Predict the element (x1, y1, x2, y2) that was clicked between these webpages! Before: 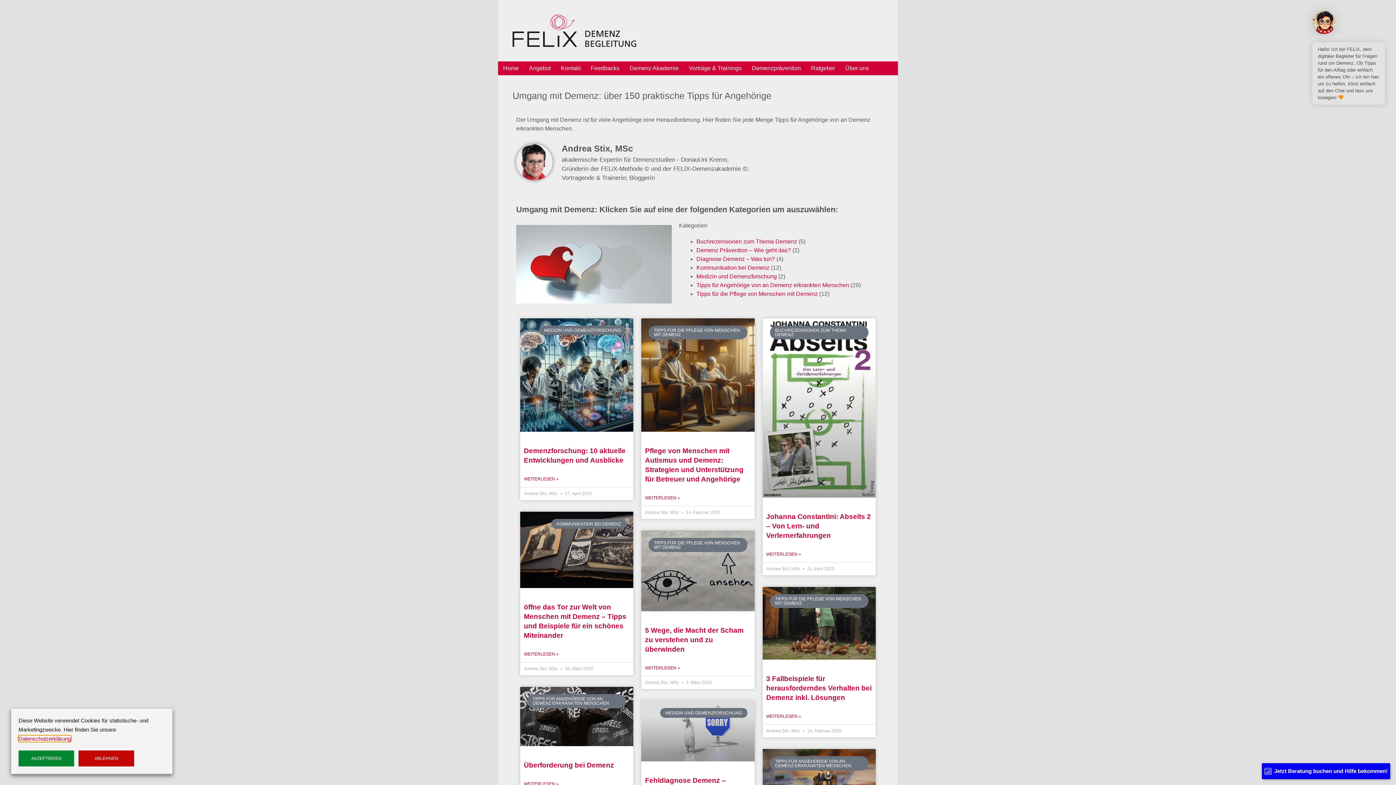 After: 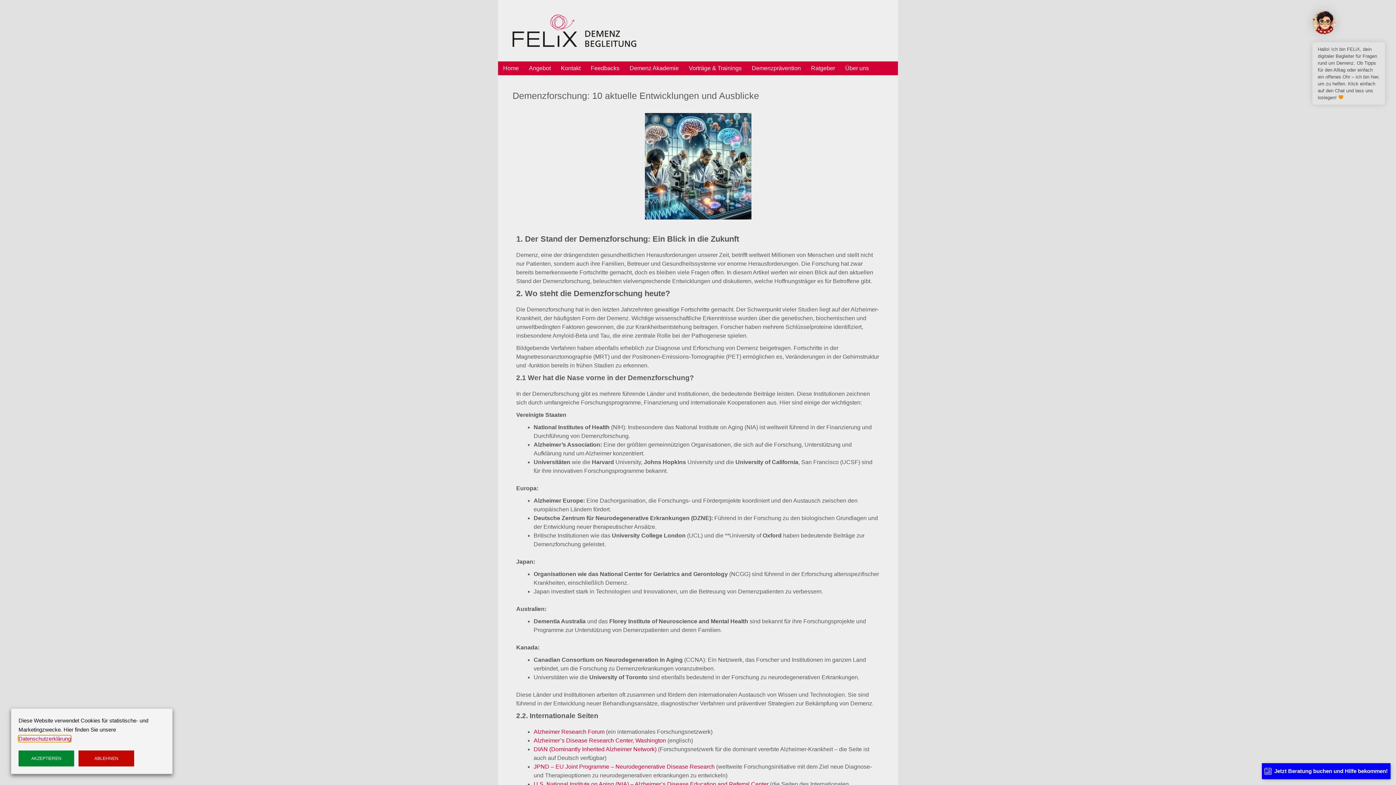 Action: label: Read more about Demenzforschung: 10 aktuelle Entwicklungen und Ausblicke bbox: (524, 478, 558, 480)